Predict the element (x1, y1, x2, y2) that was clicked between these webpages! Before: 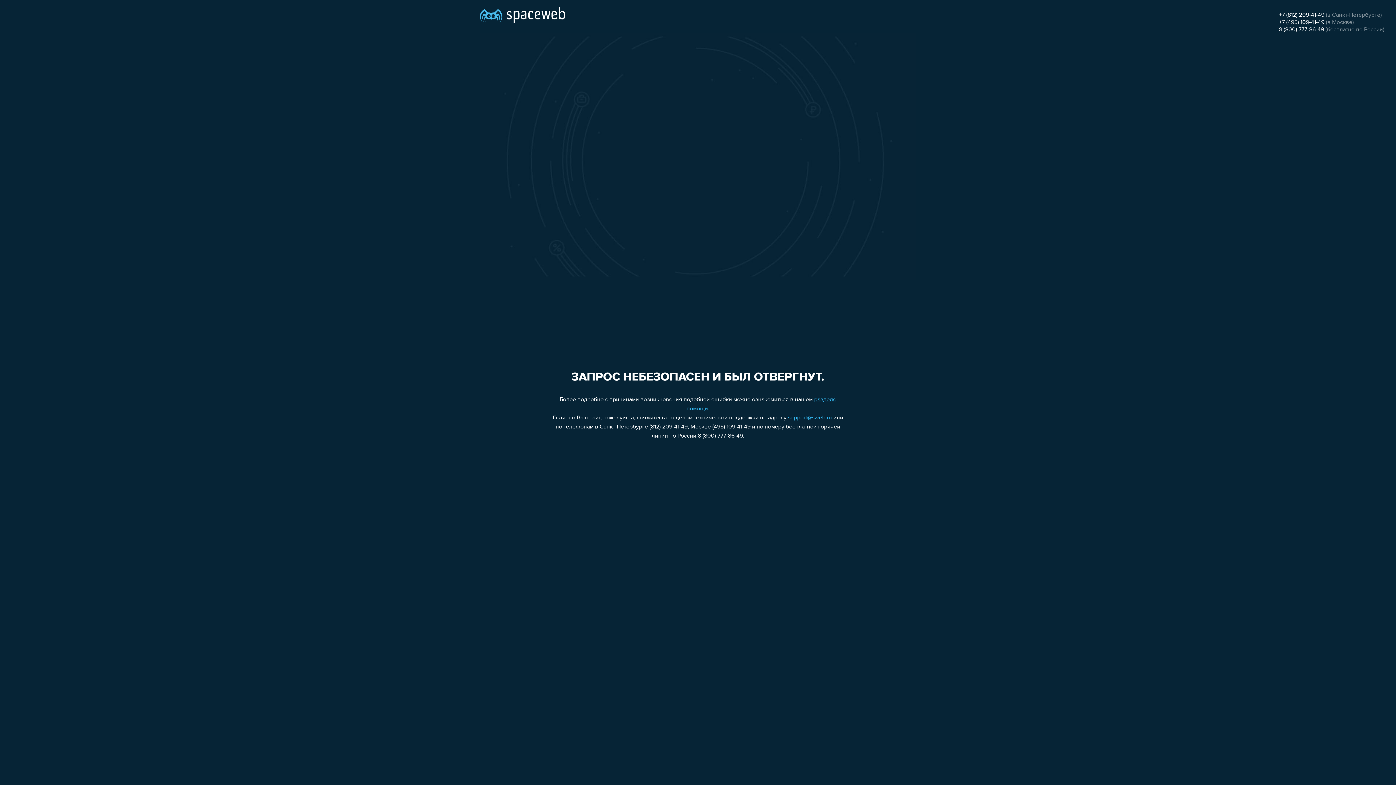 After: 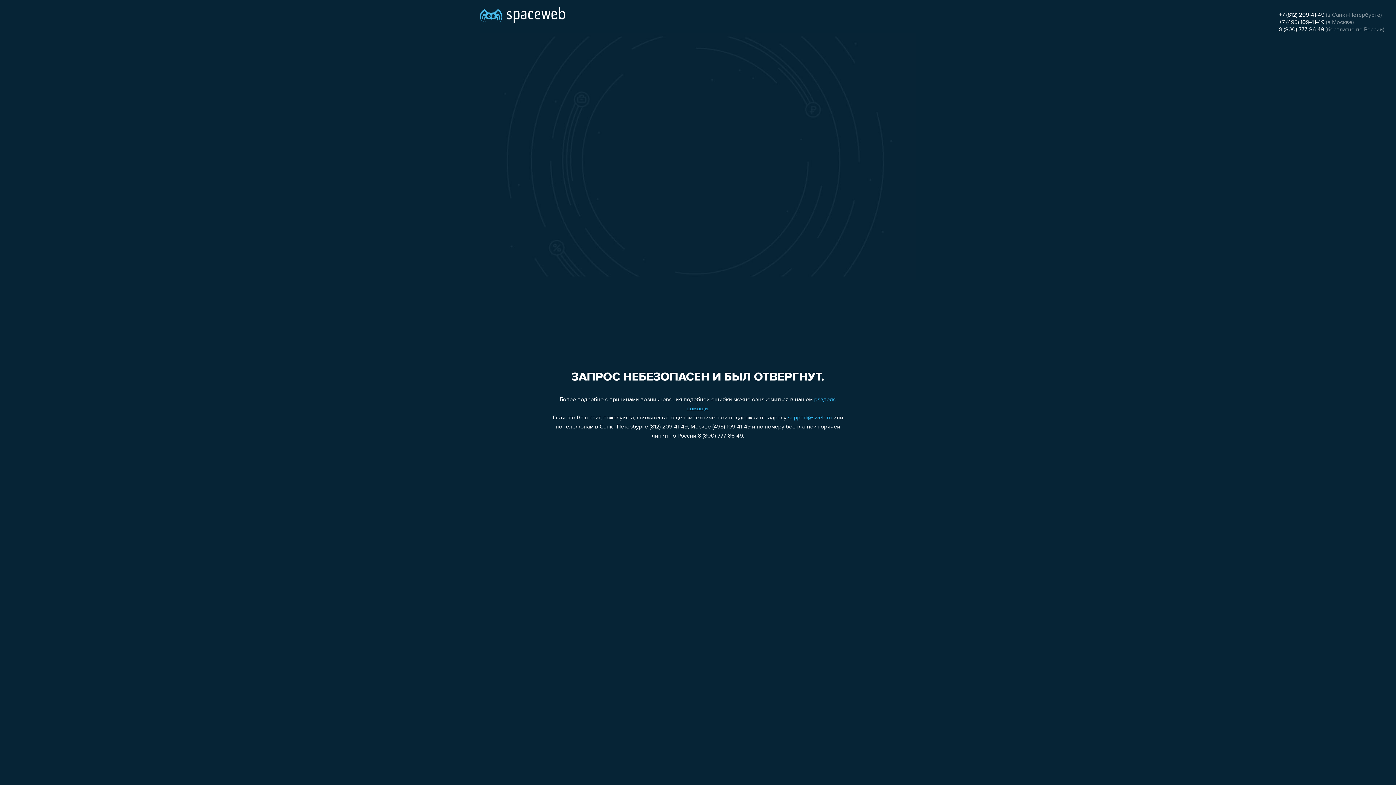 Action: label: +7 (812) 209-41-49 bbox: (1279, 12, 1324, 18)